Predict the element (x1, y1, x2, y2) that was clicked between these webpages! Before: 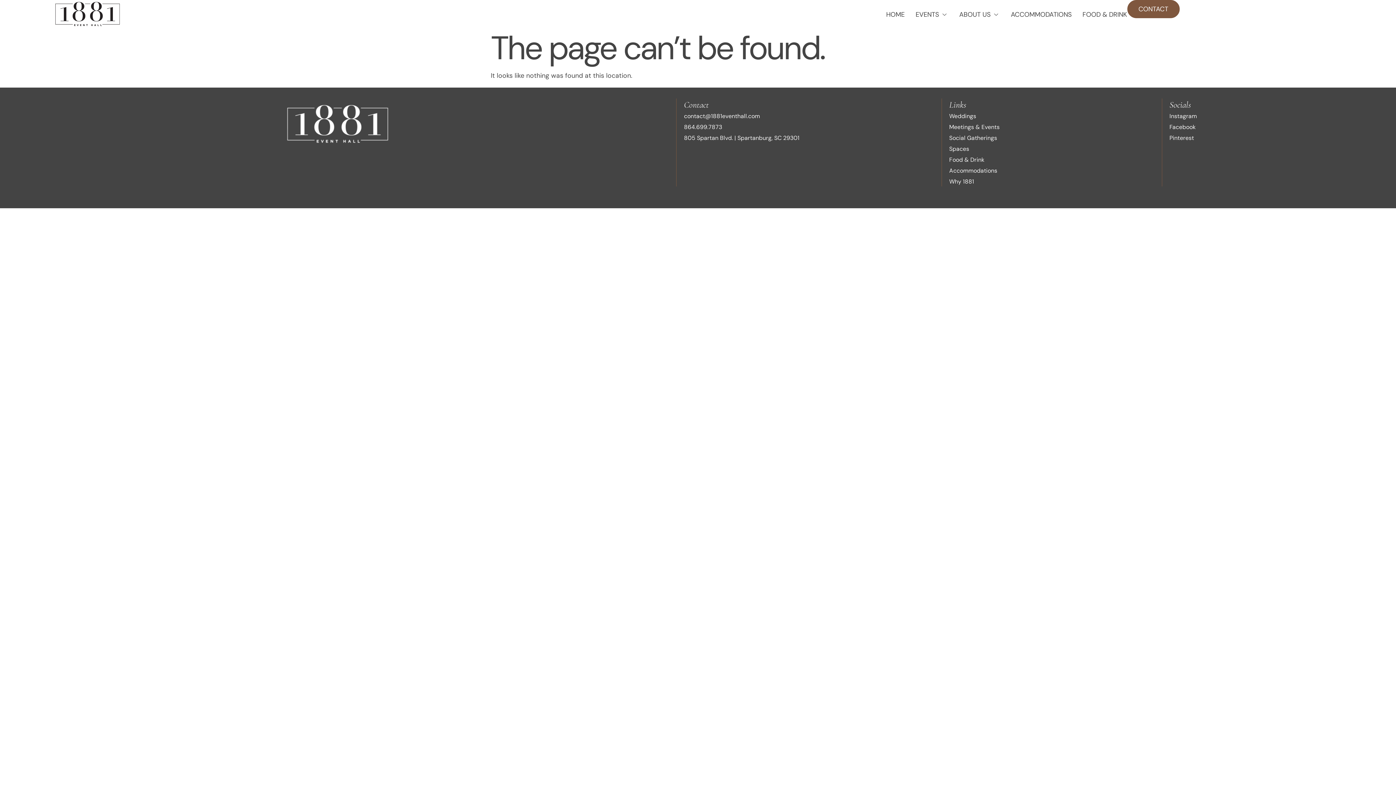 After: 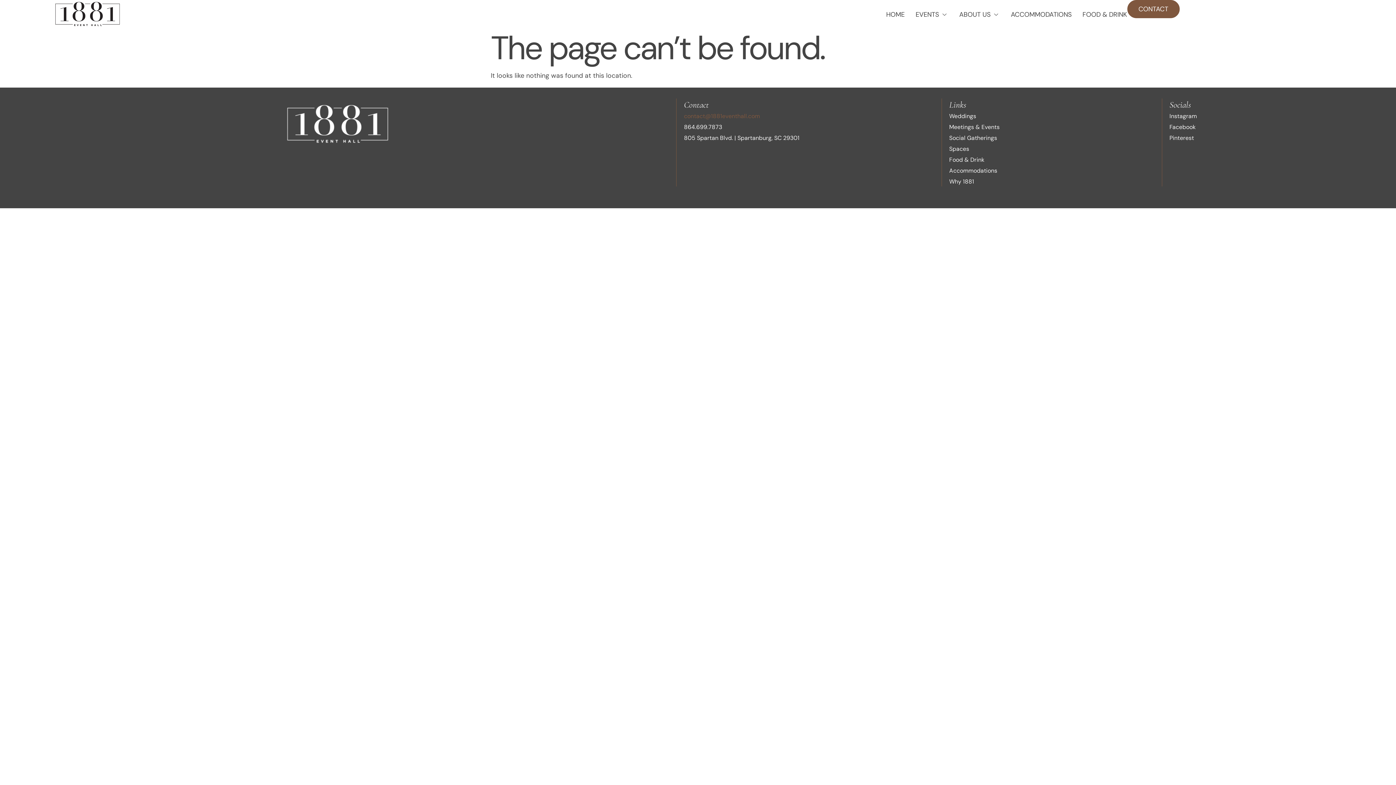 Action: label: contact@1881eventhall.com bbox: (684, 111, 932, 121)